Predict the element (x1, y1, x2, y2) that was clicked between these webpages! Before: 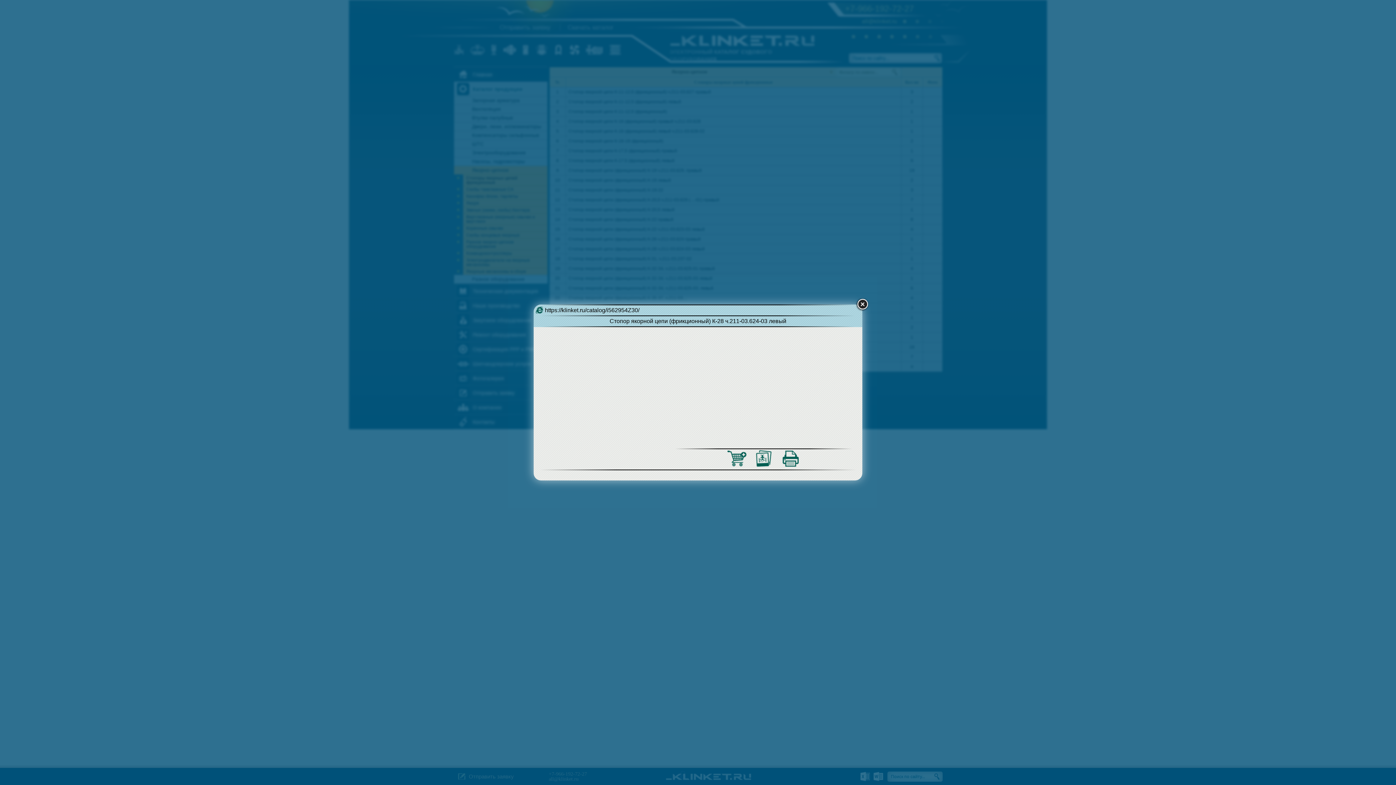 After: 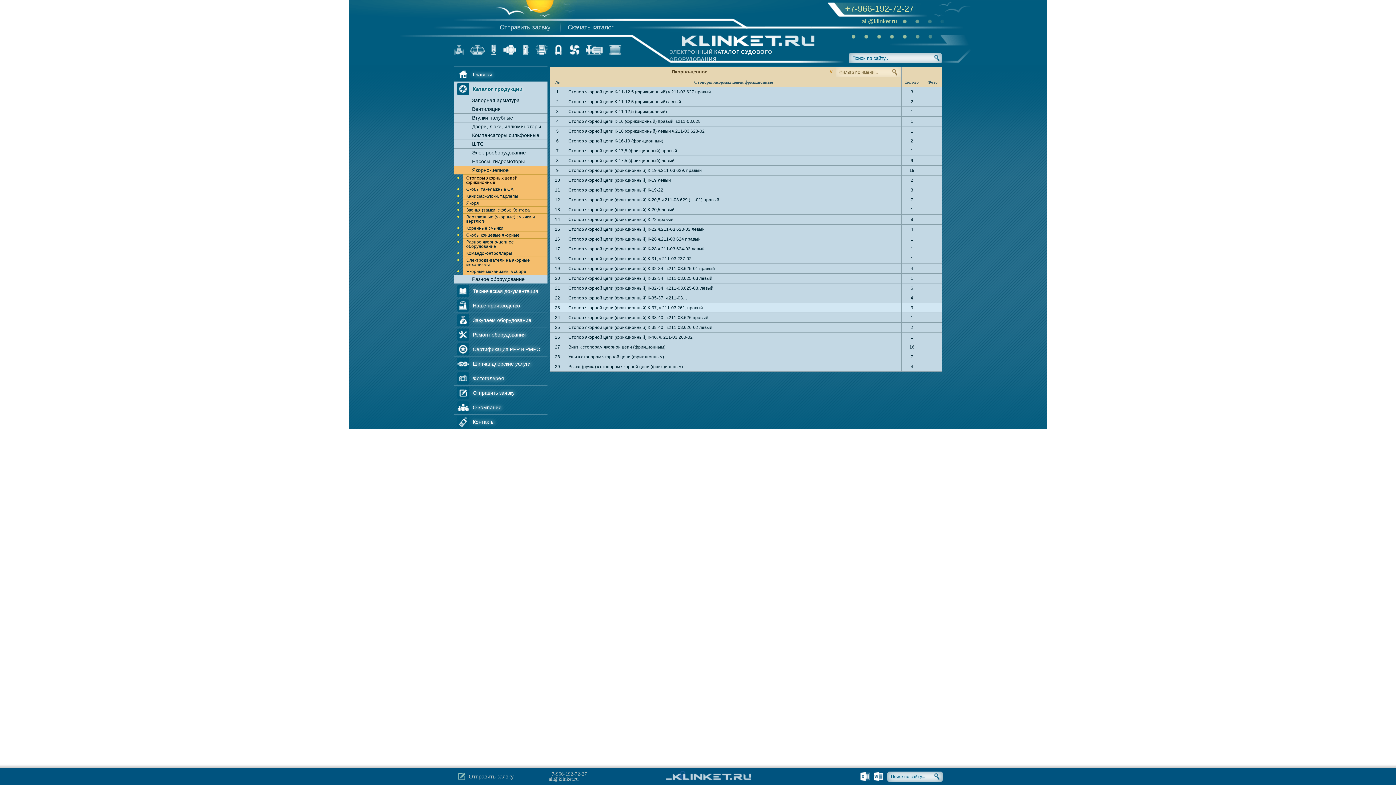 Action: bbox: (856, 298, 869, 311)